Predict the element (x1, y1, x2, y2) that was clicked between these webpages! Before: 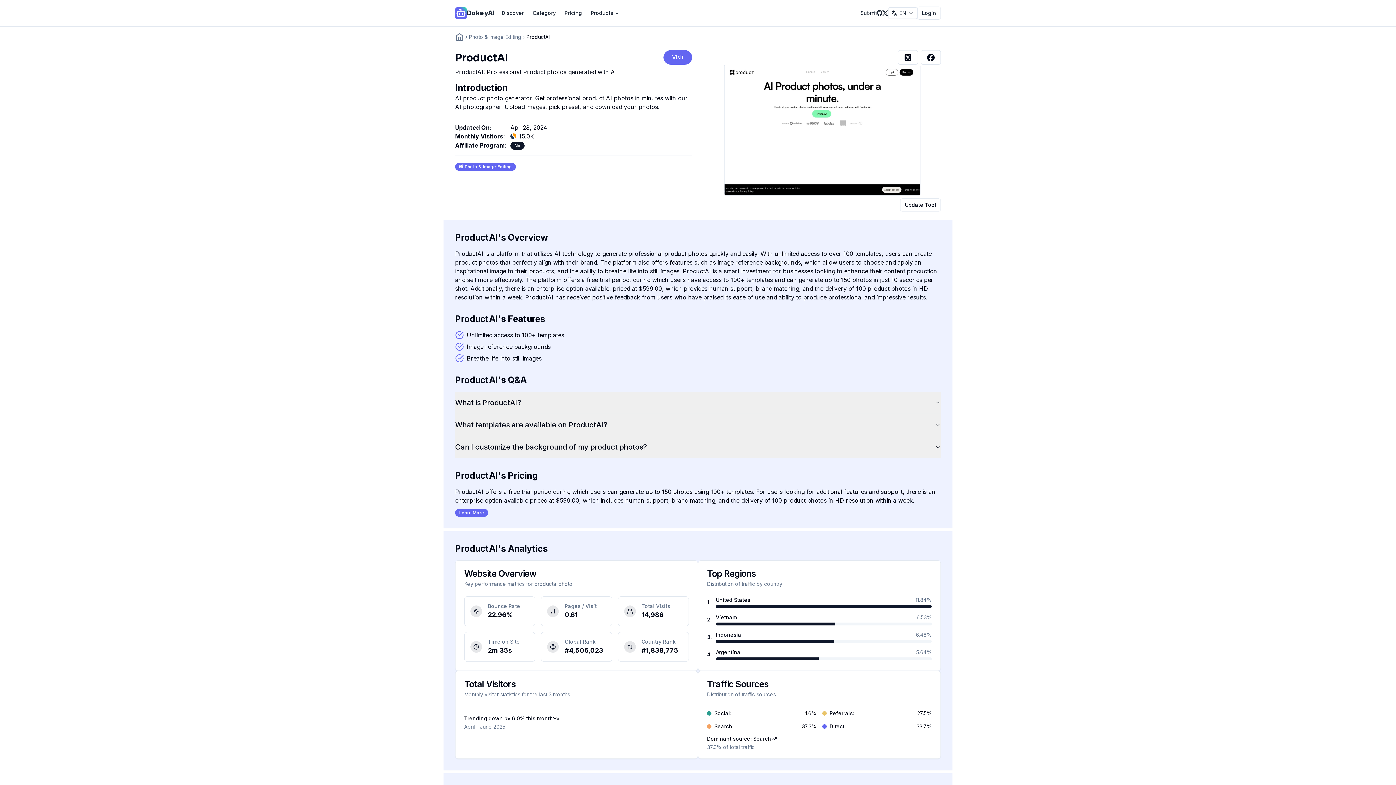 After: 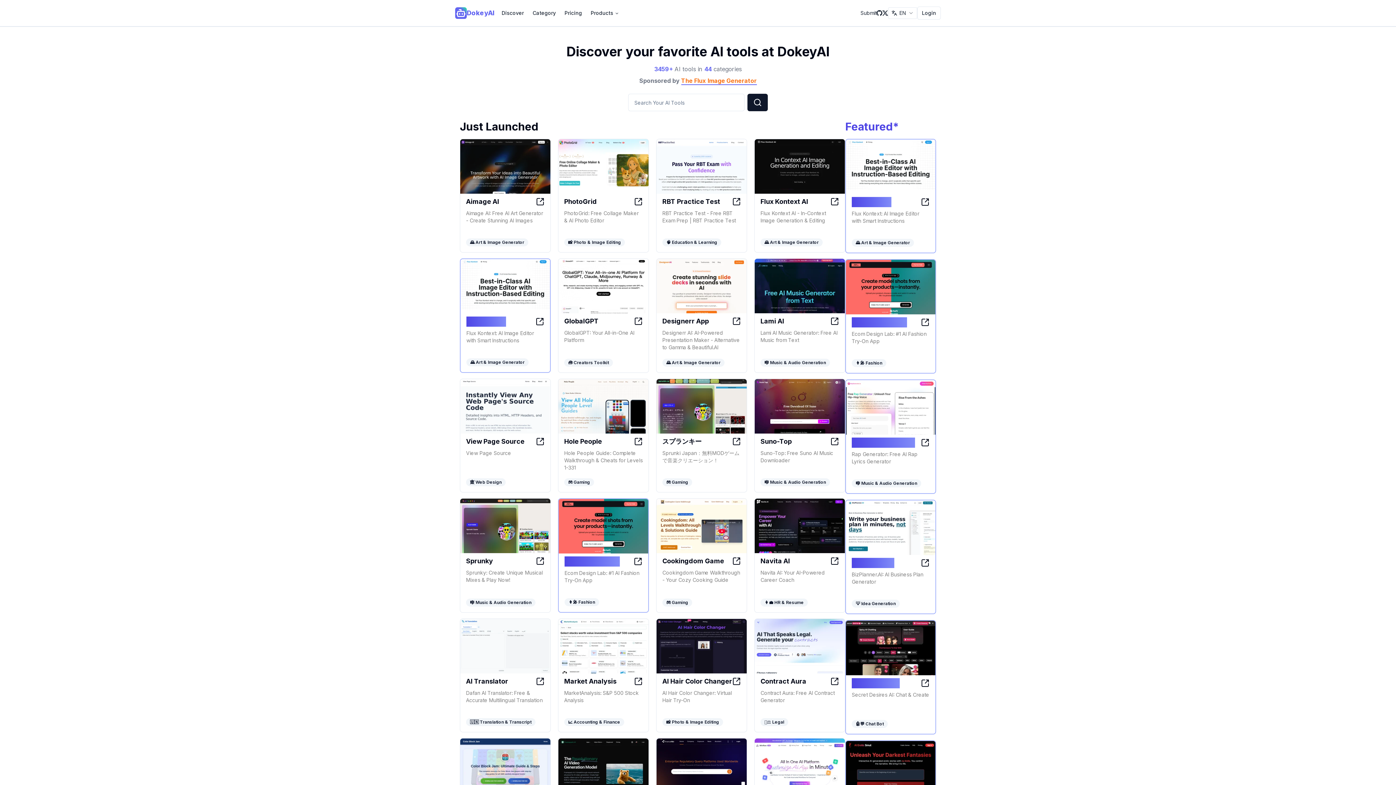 Action: bbox: (455, 7, 494, 18) label: DokeyAI